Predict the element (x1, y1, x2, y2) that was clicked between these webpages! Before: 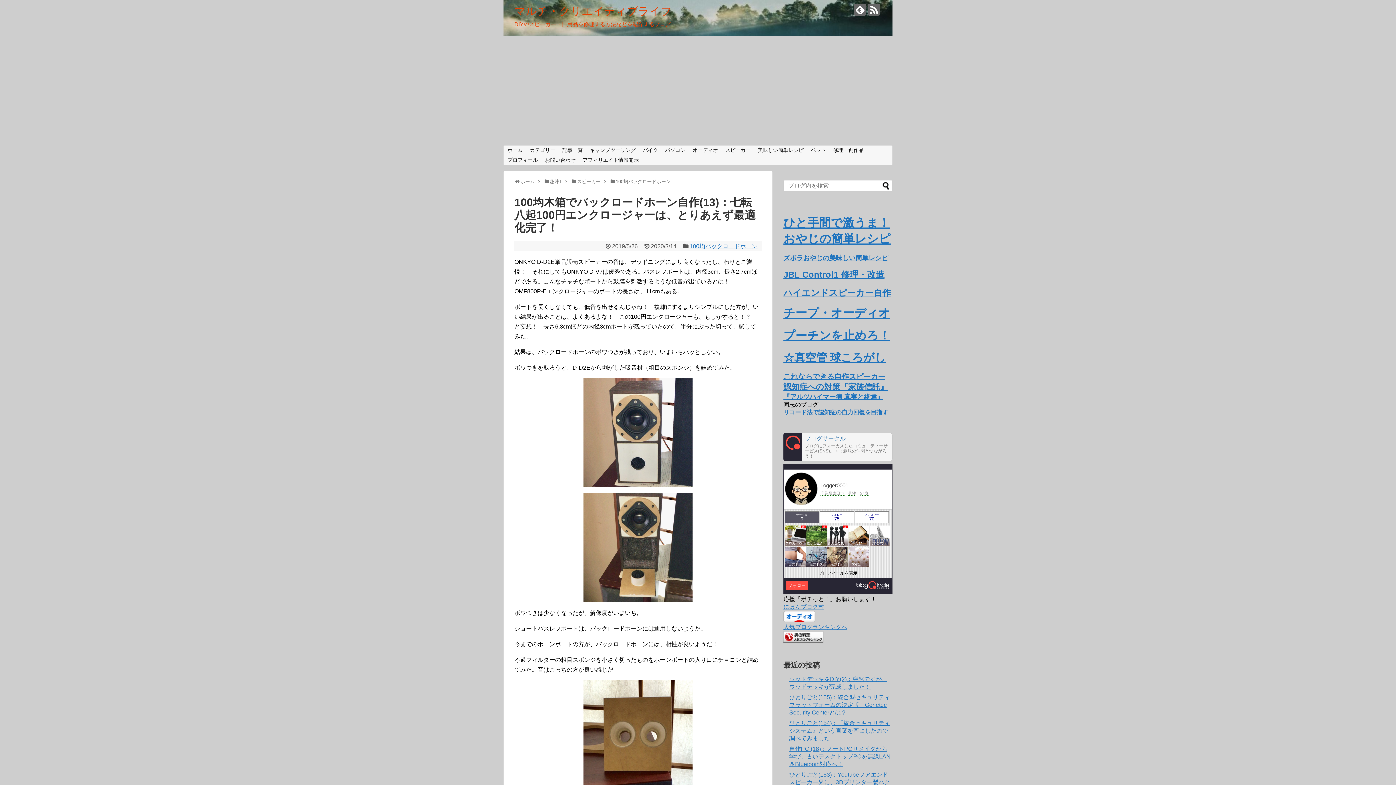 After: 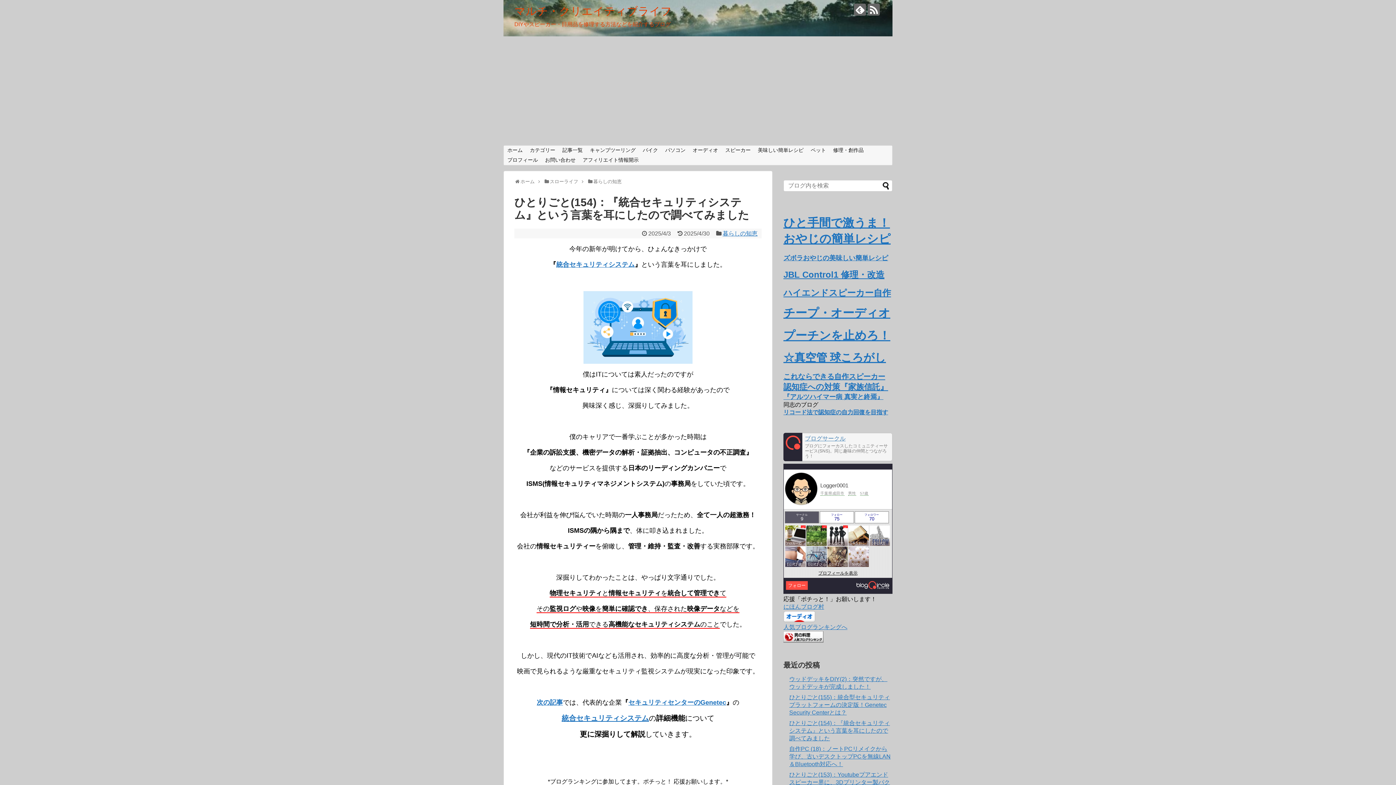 Action: label: ひとりごと(154)：『統合セキュリティシステム』という言葉を耳にしたので調べてみました bbox: (789, 720, 890, 741)